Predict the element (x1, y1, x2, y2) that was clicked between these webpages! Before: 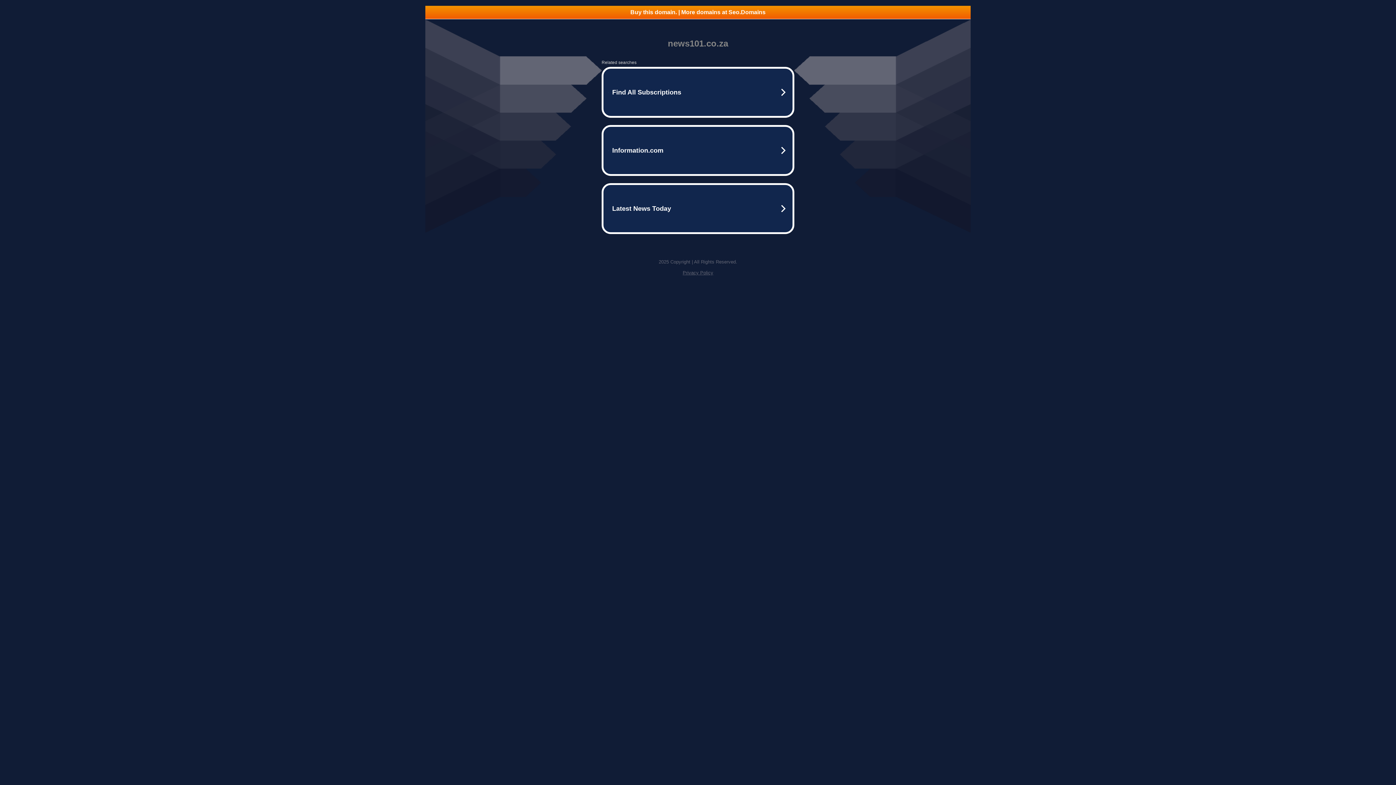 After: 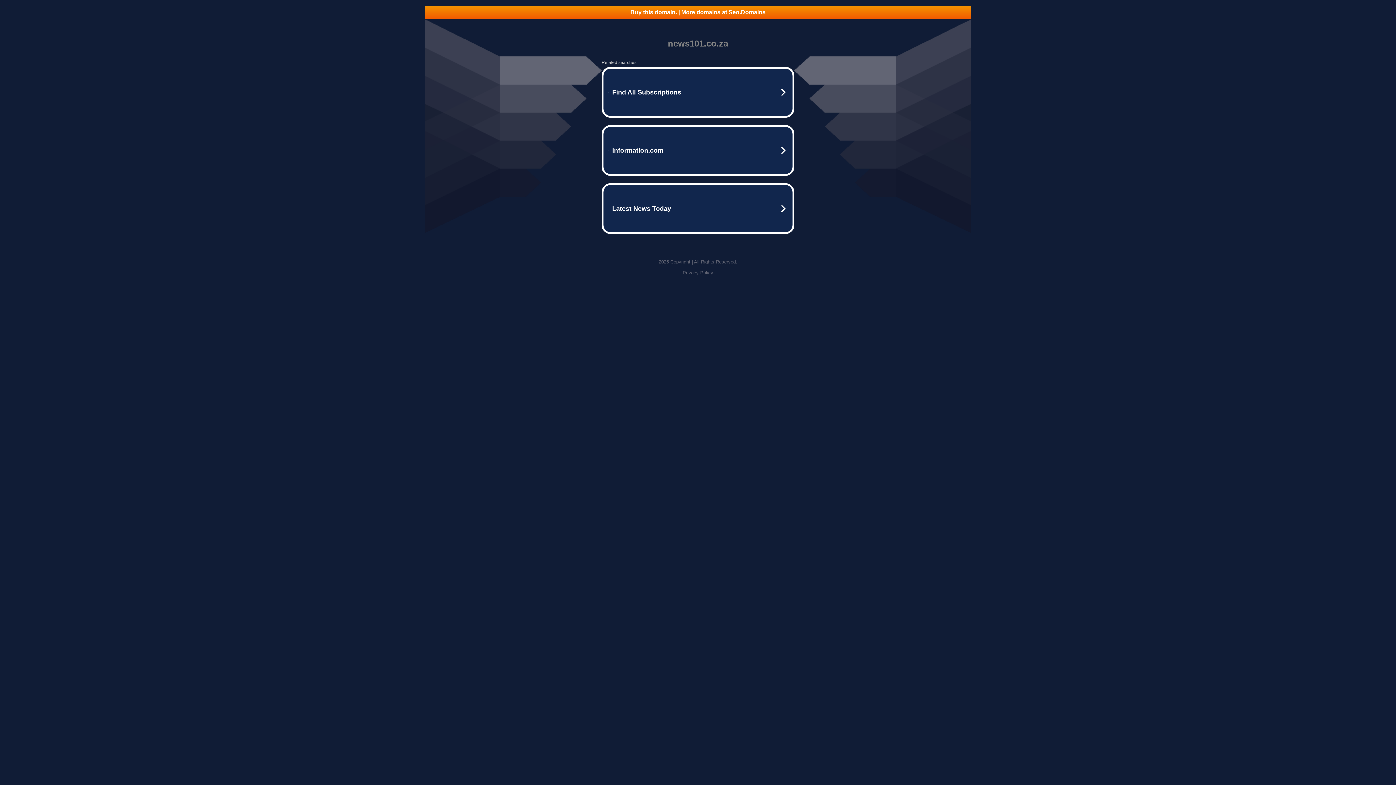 Action: bbox: (425, 5, 970, 18) label: Buy this domain. | More domains at Seo.Domains